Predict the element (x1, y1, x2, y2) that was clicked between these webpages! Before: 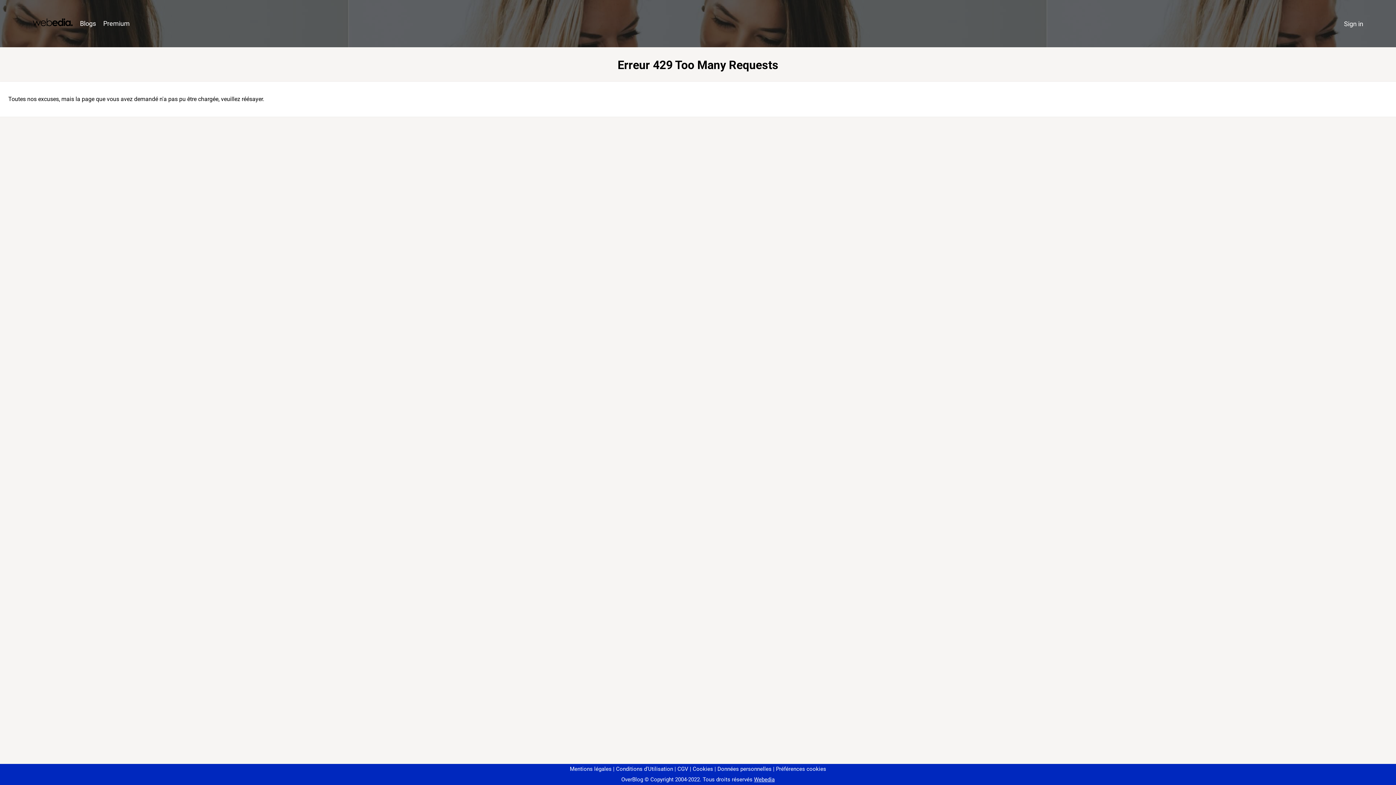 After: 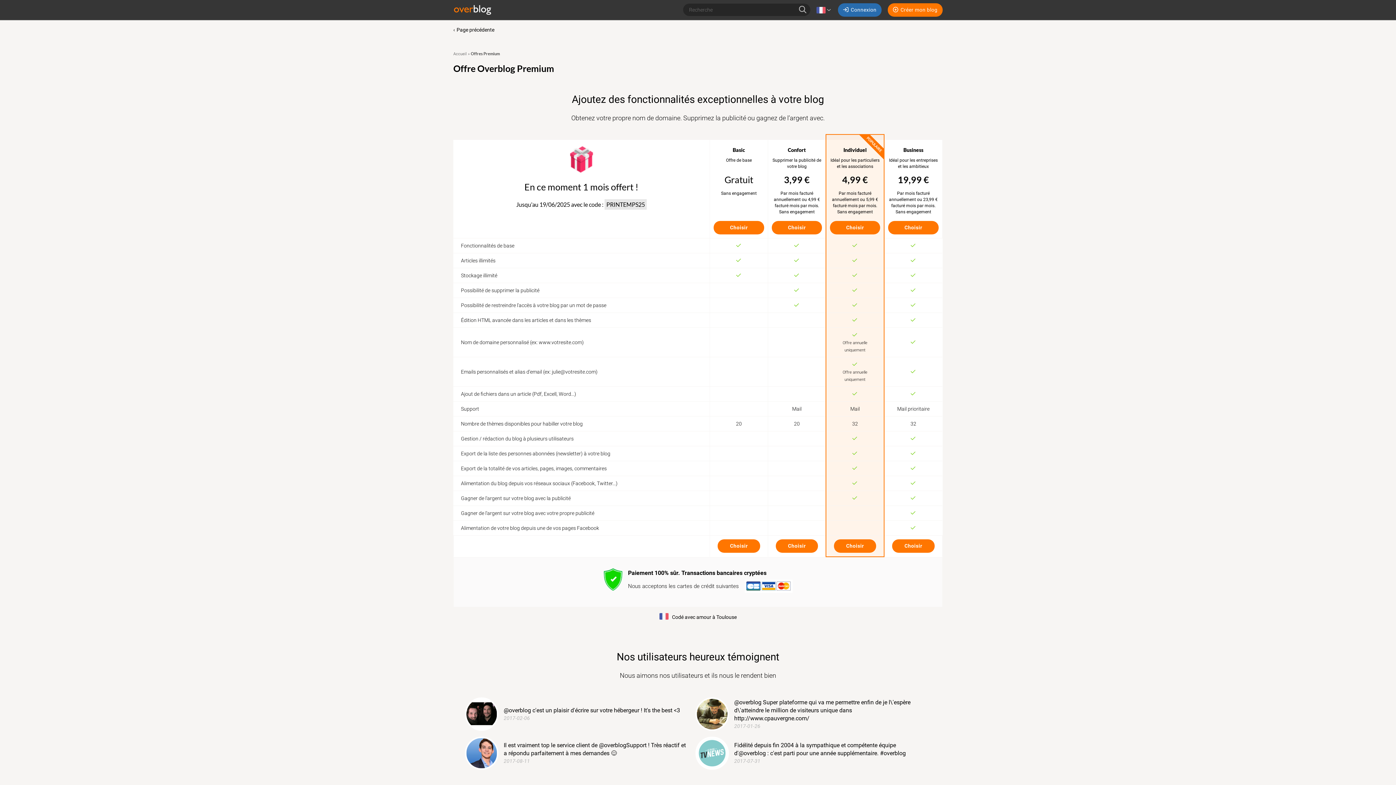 Action: label: Premium bbox: (99, 16, 133, 31)